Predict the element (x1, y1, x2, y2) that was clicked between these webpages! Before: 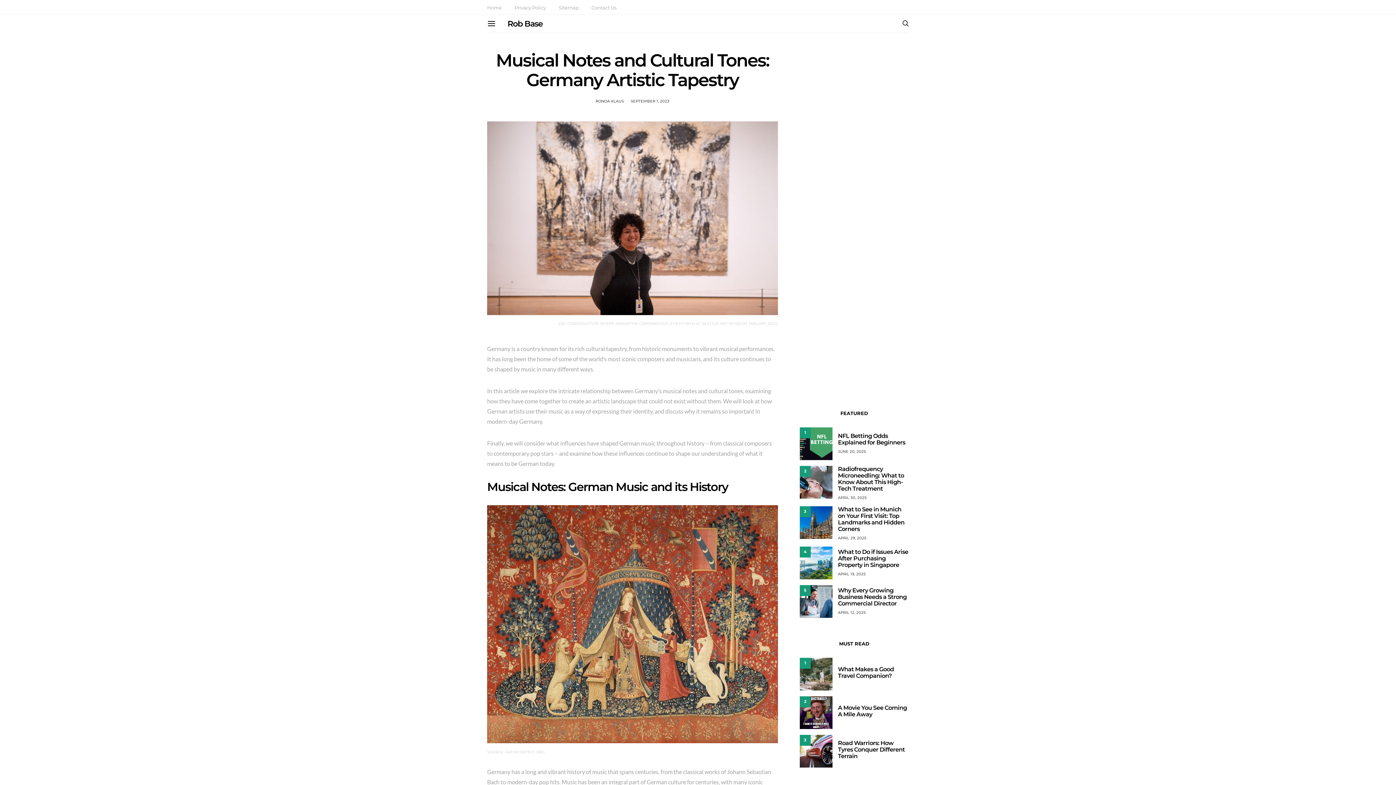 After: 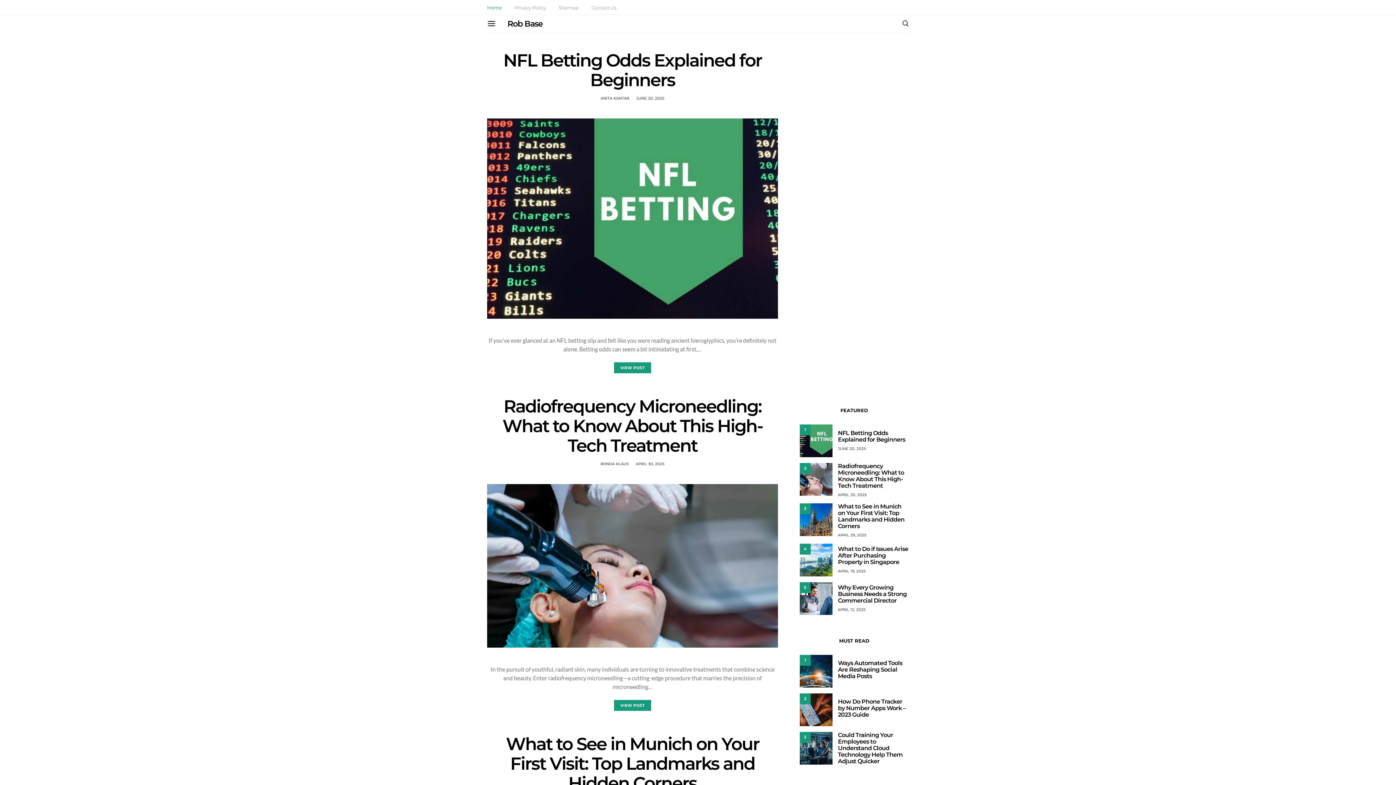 Action: label: Home bbox: (487, 4, 501, 11)